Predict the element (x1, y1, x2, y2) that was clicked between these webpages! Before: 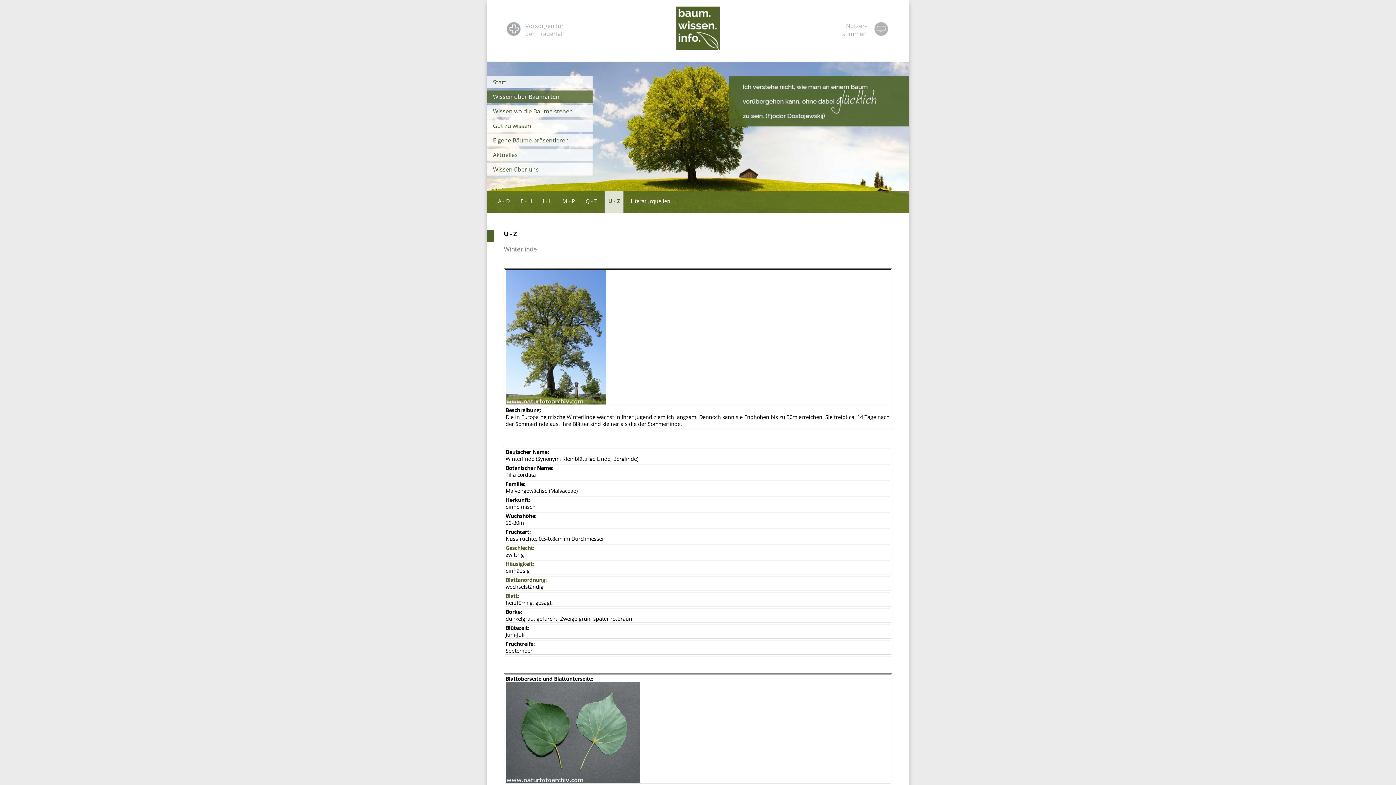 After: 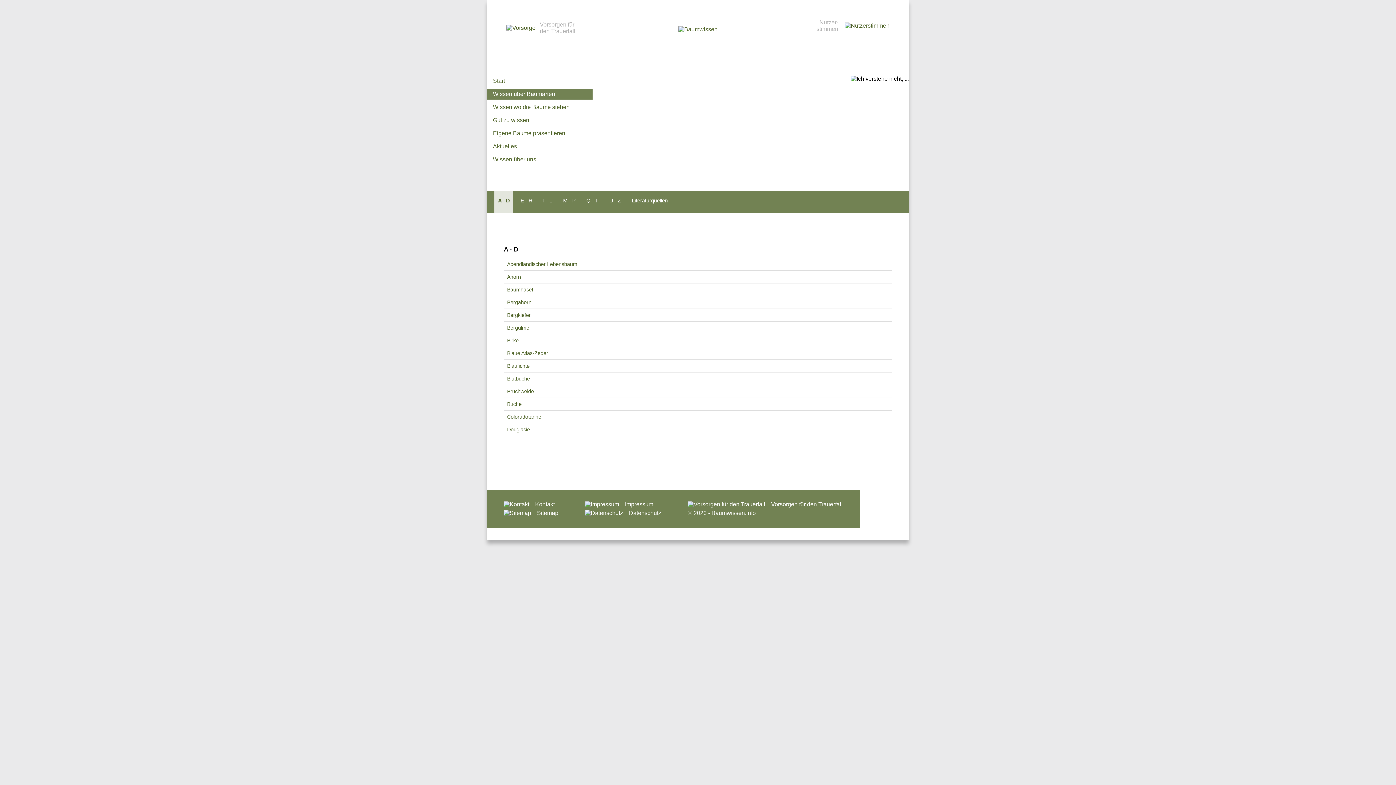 Action: label: A - D bbox: (498, 193, 509, 209)